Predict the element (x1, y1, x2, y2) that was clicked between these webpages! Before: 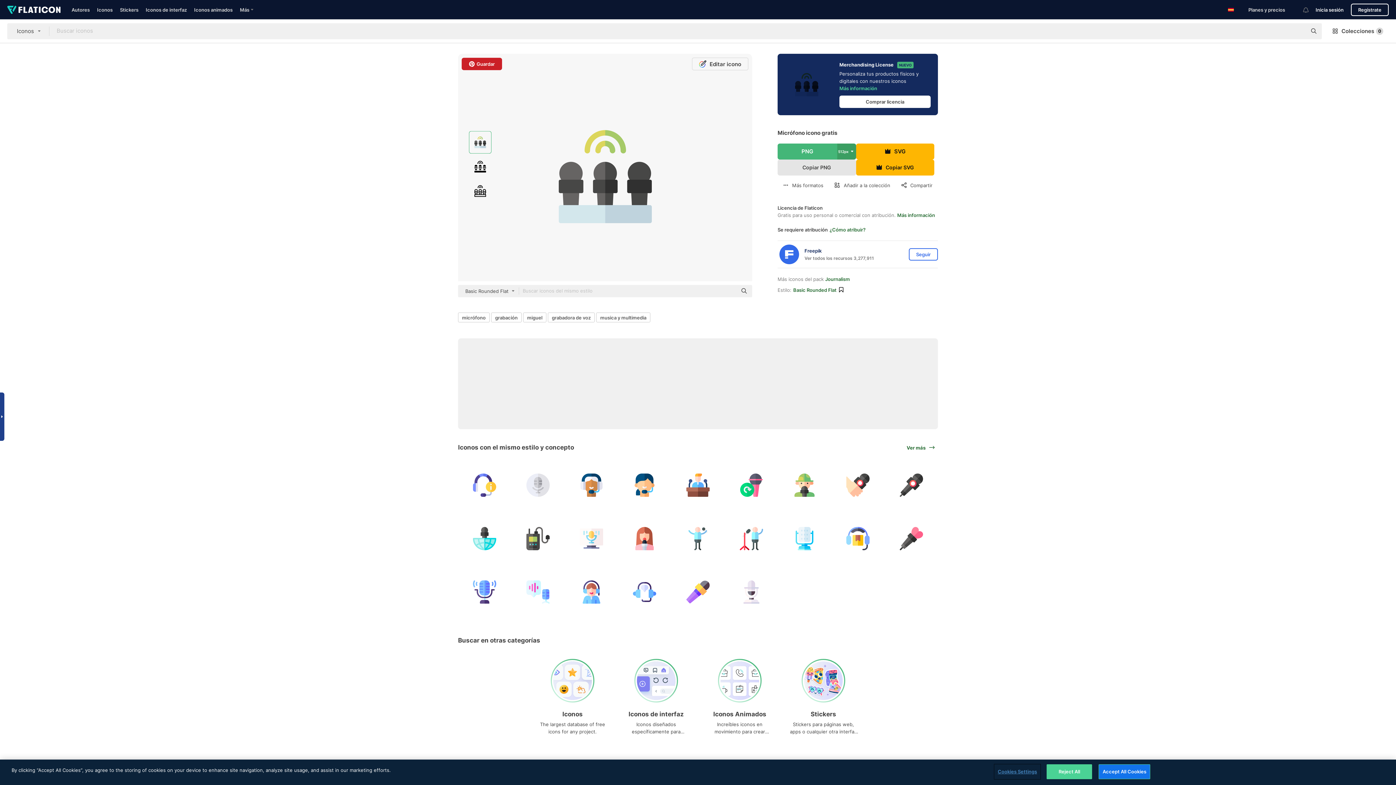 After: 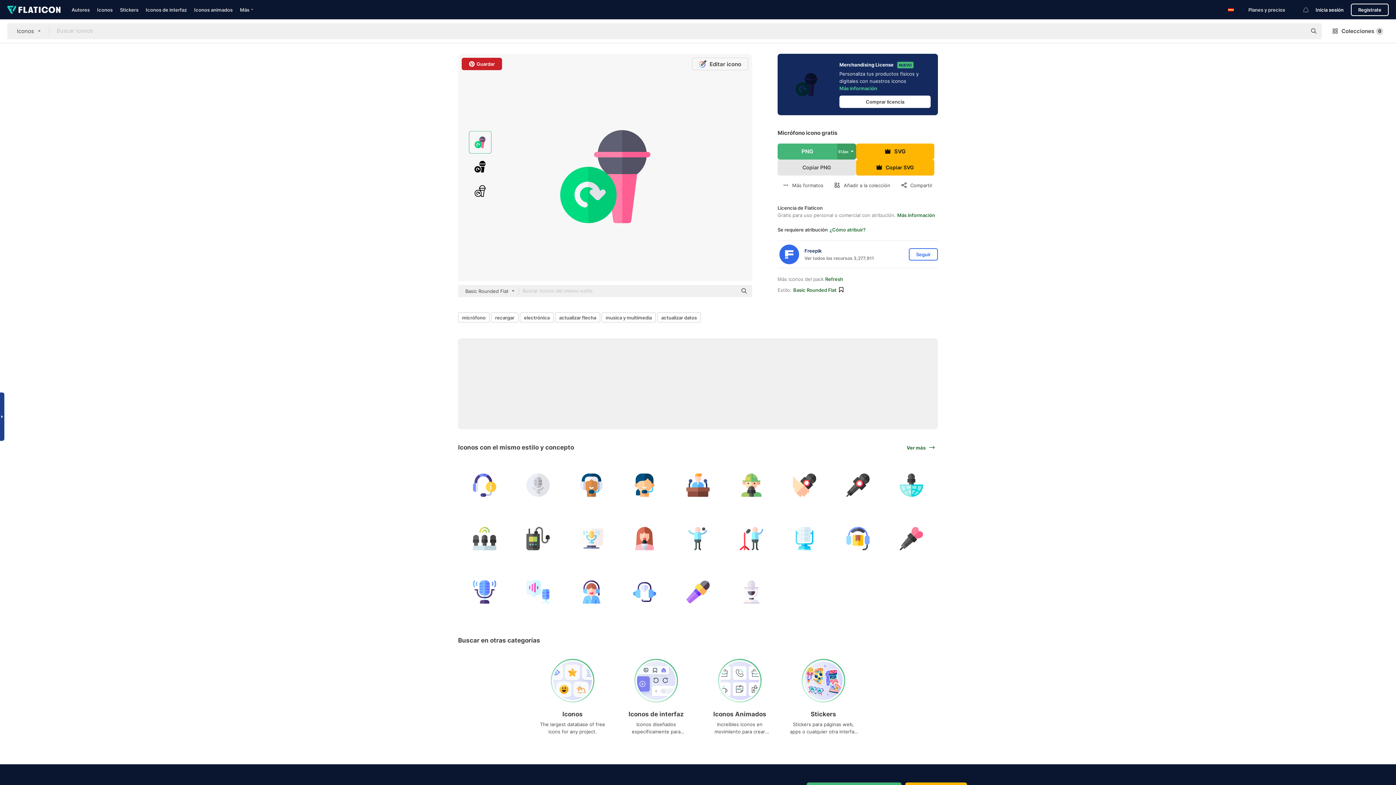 Action: bbox: (725, 459, 777, 511)